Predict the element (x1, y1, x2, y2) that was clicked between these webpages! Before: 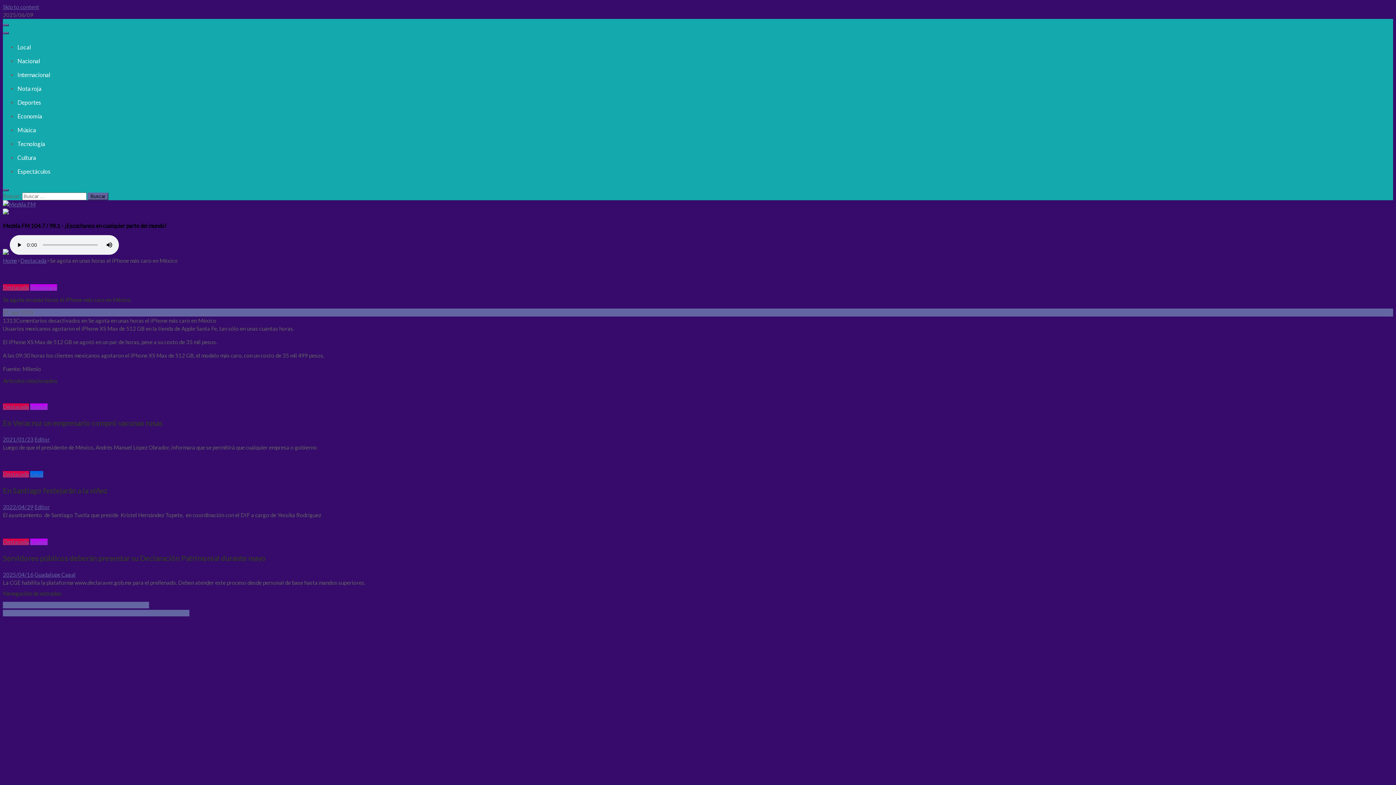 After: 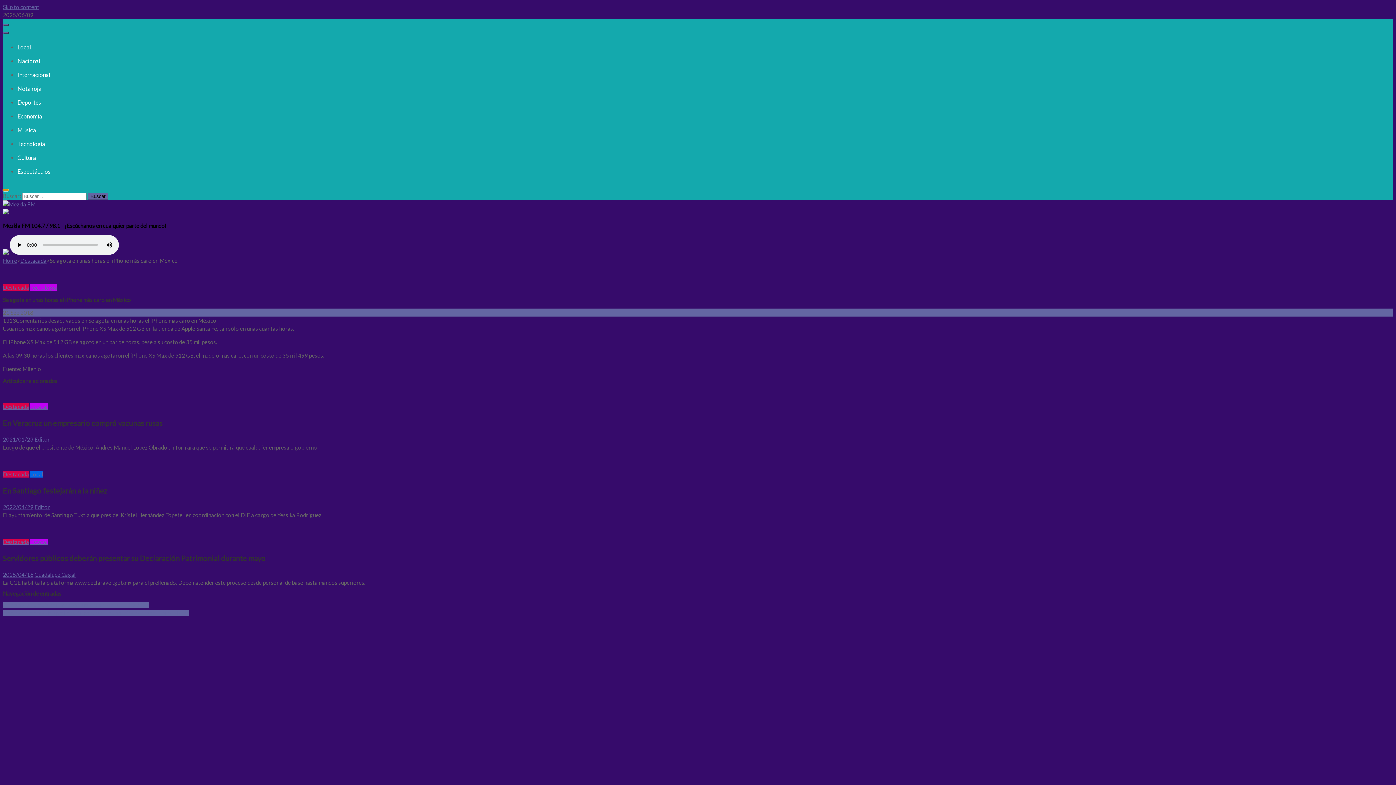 Action: bbox: (2, 189, 8, 191)